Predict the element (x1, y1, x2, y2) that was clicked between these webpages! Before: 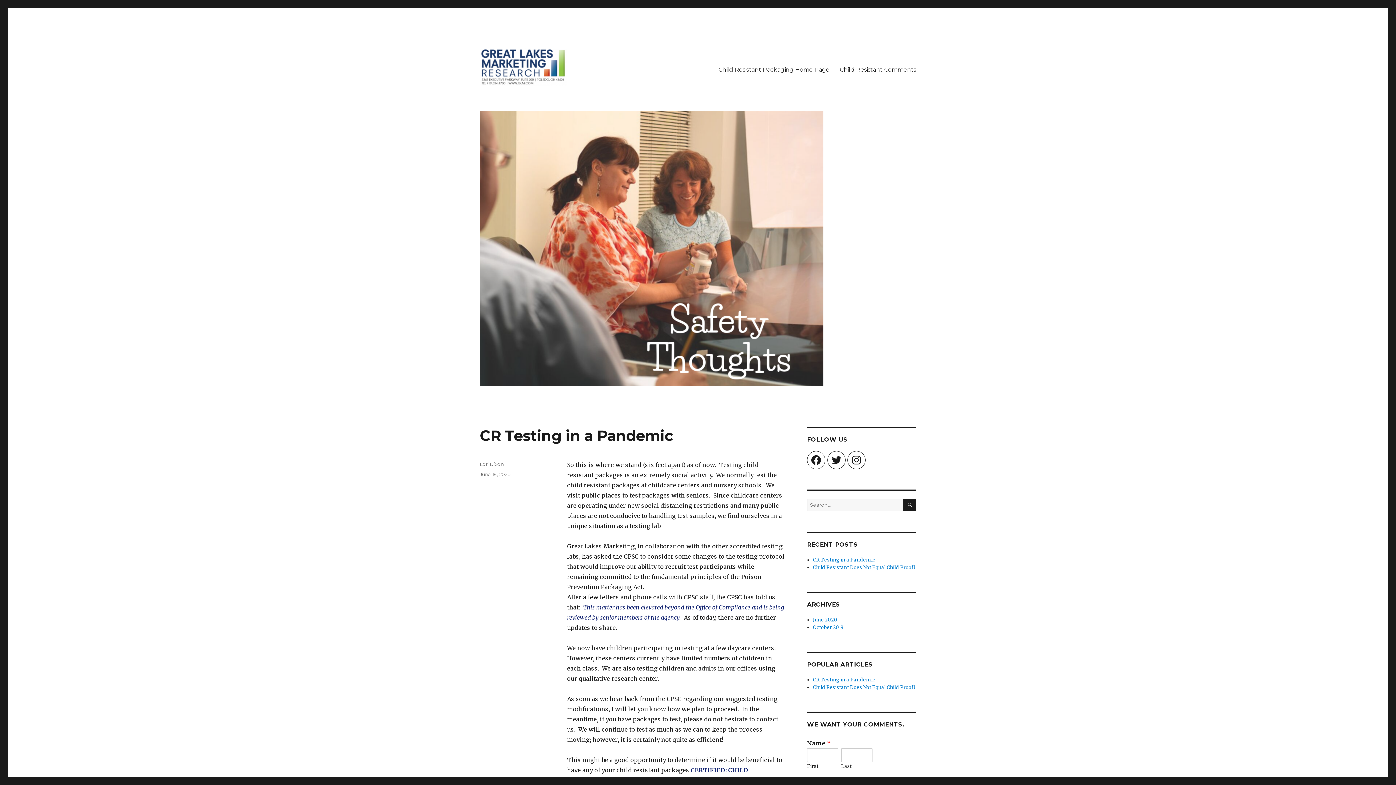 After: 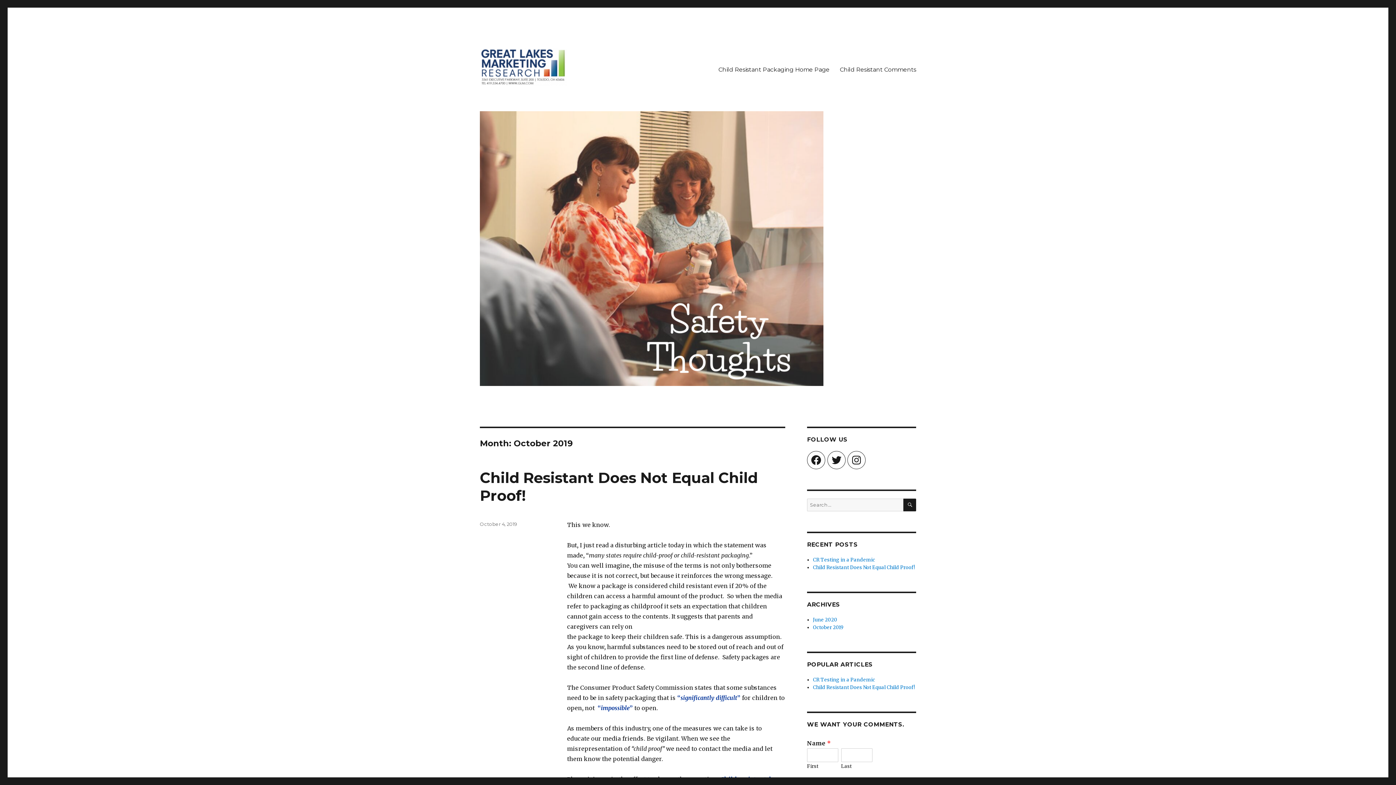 Action: label: October 2019 bbox: (813, 624, 843, 630)